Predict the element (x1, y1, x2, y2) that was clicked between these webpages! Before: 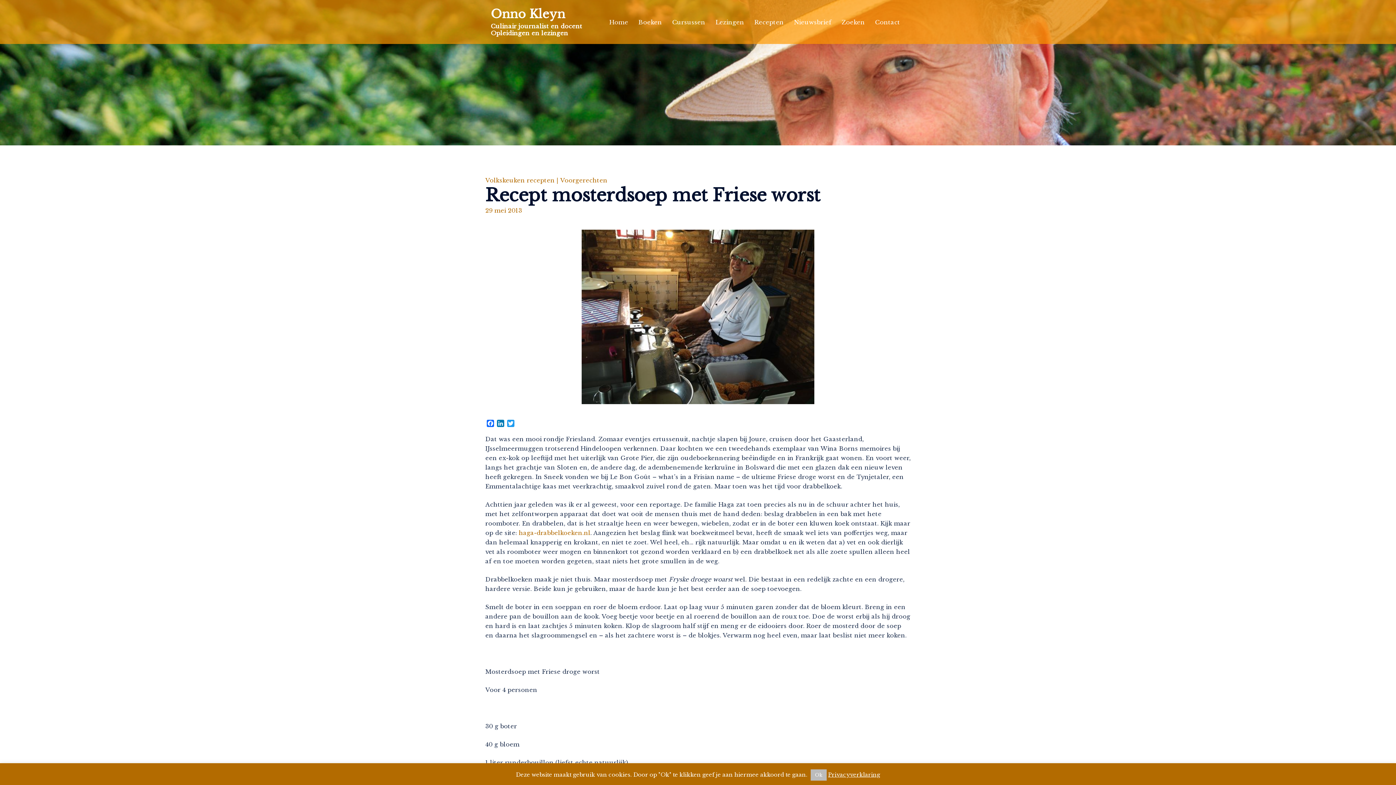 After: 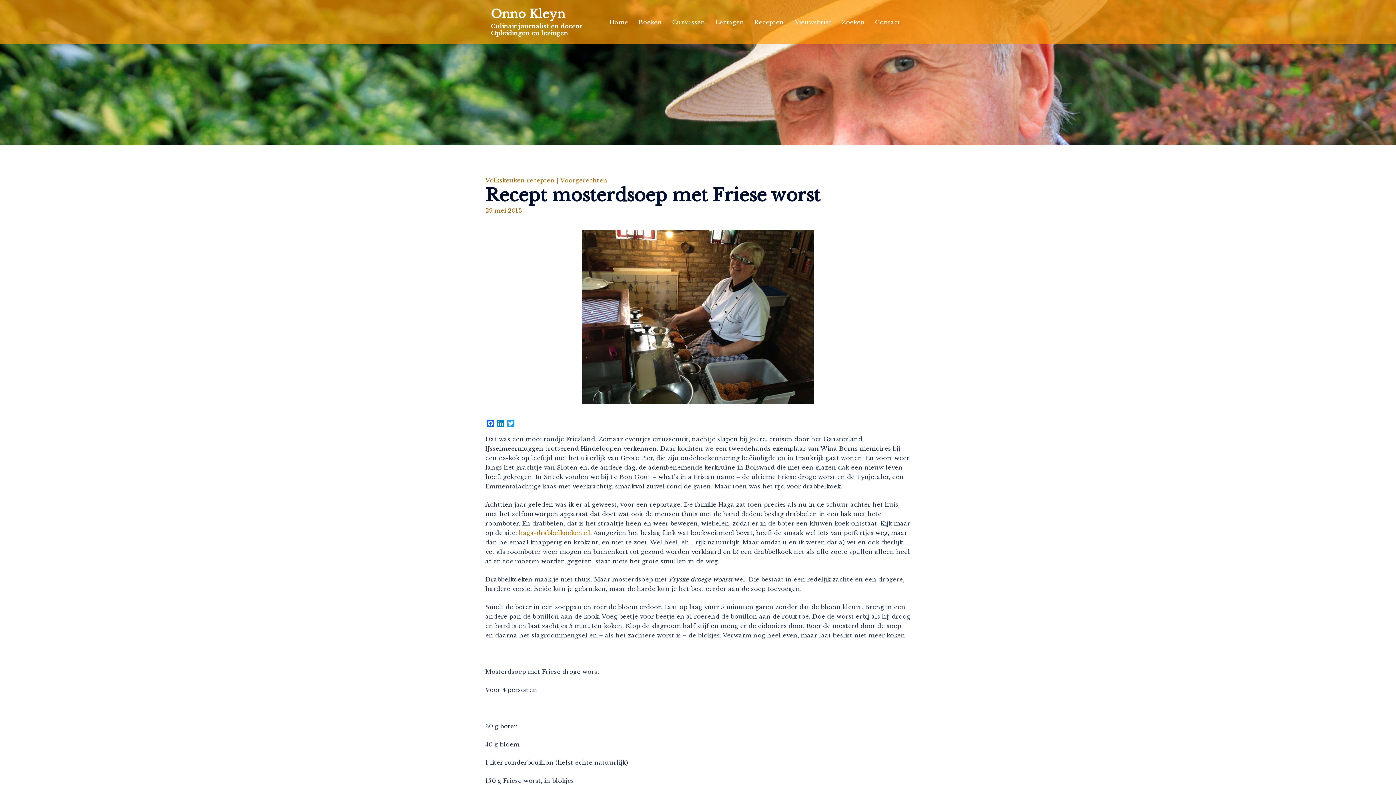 Action: bbox: (810, 769, 826, 781) label: Ok